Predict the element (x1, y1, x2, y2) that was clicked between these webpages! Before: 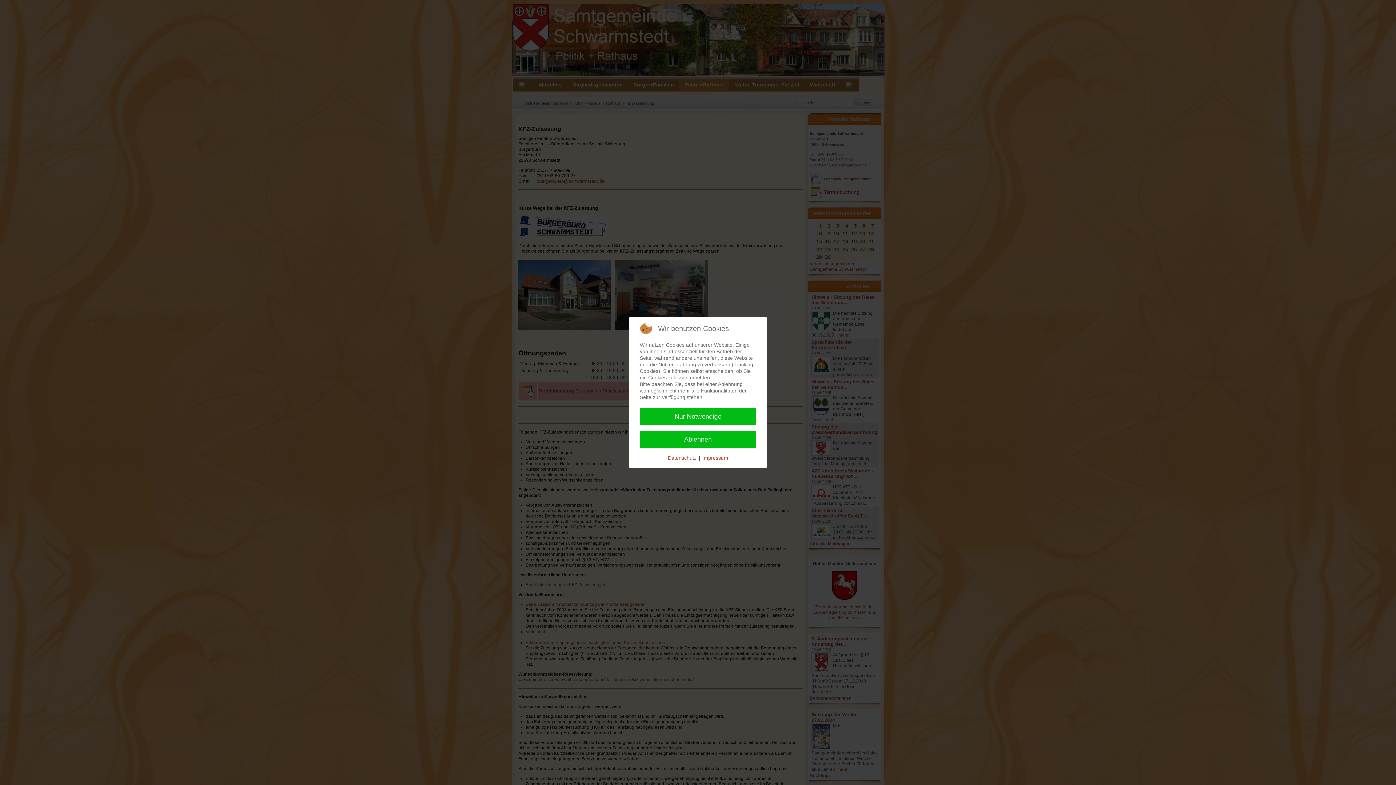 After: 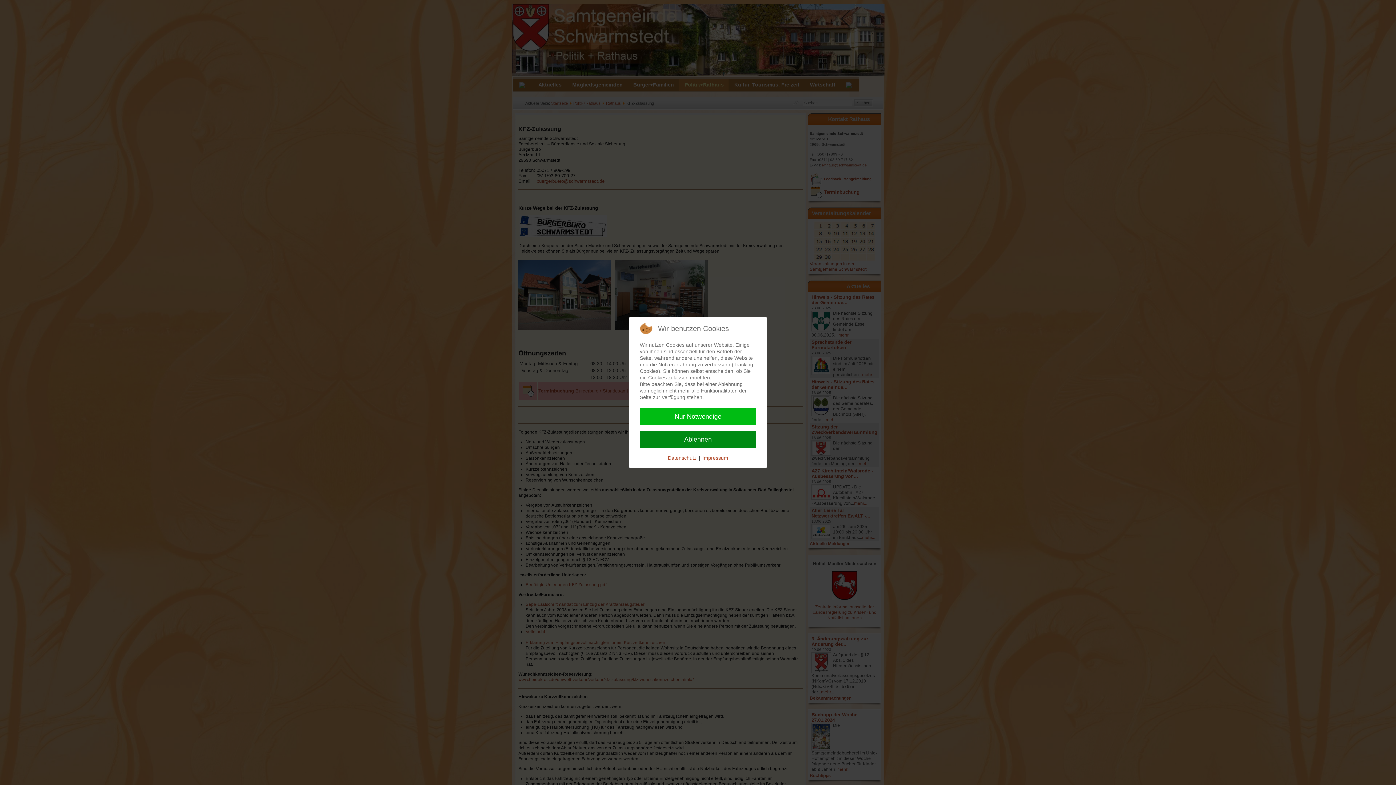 Action: bbox: (640, 430, 756, 448) label: Ablehnen